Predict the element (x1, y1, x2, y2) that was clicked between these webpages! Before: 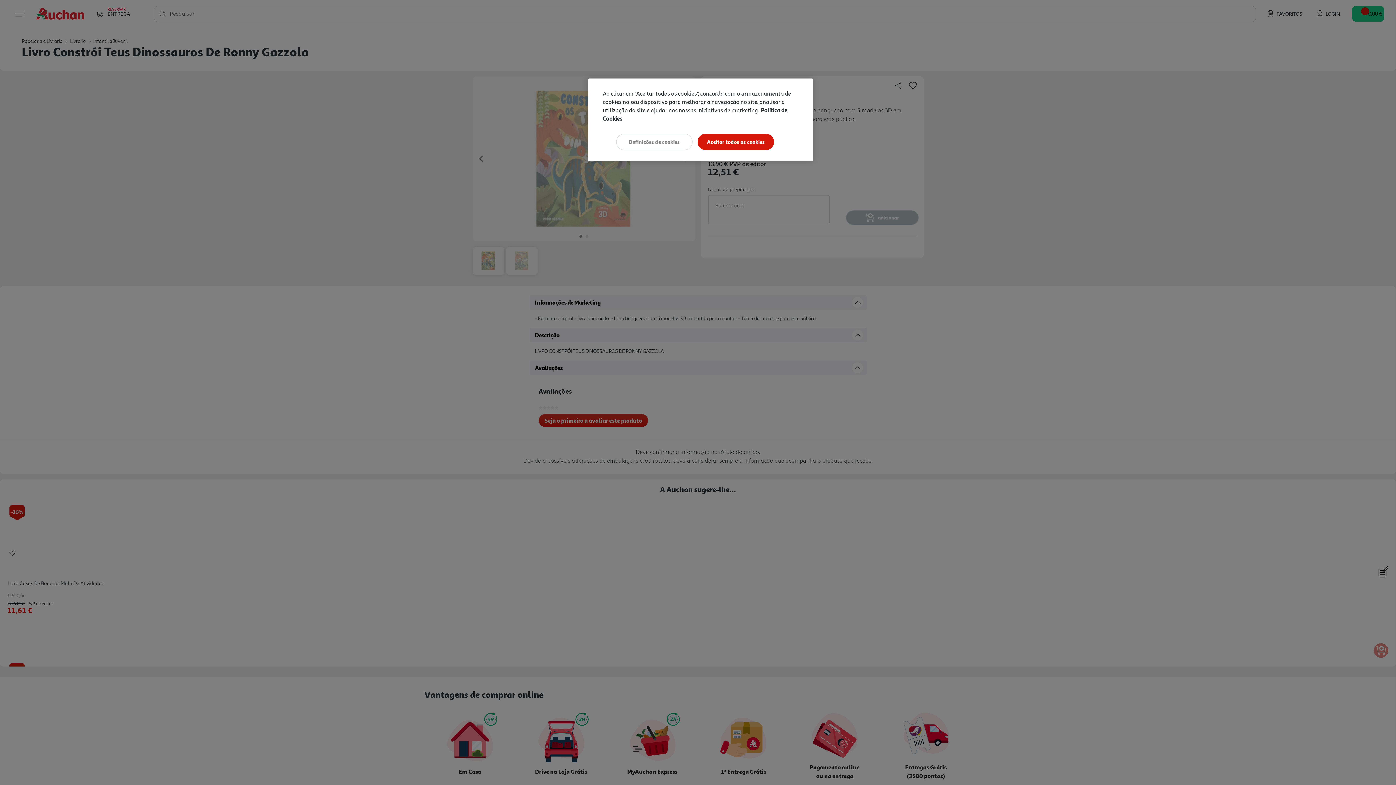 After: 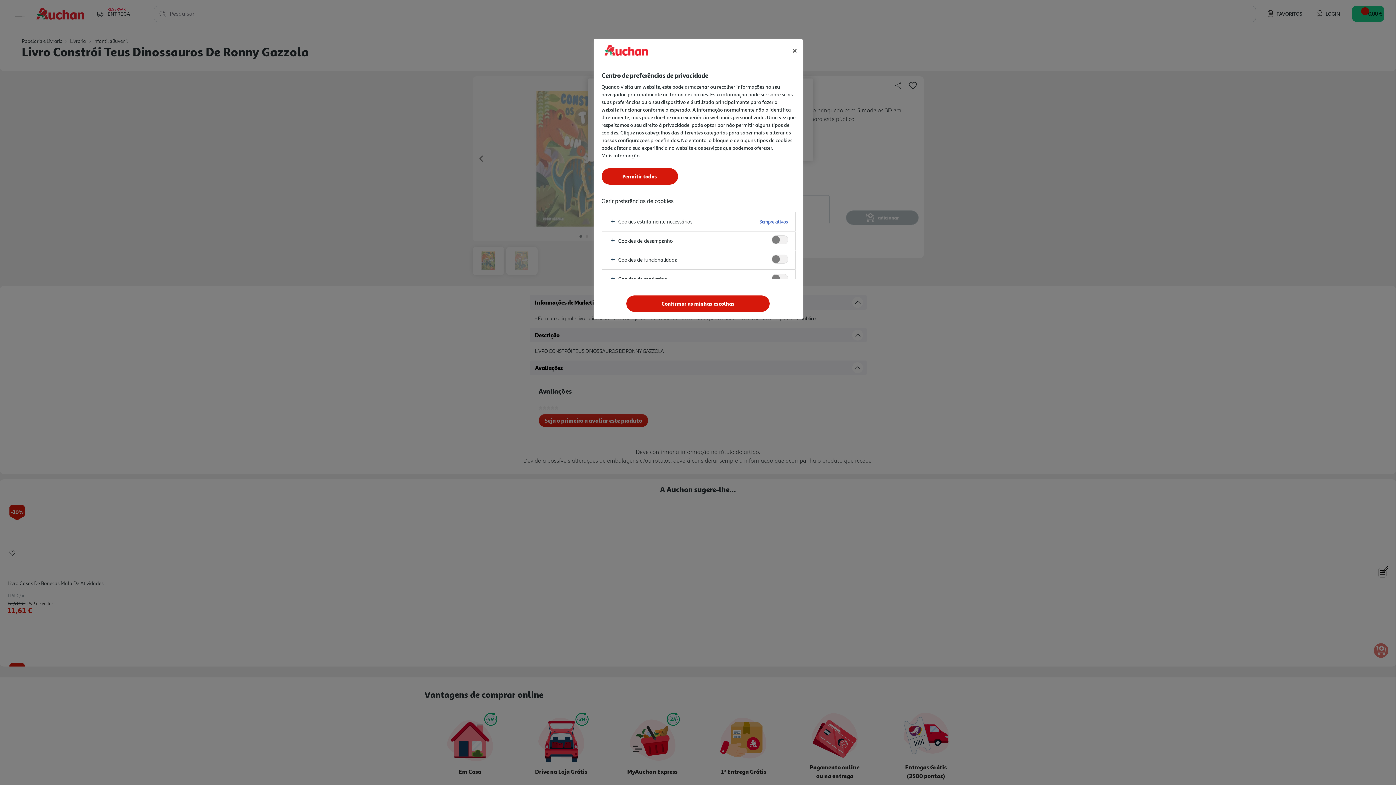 Action: label: Definições de cookies bbox: (616, 133, 692, 150)